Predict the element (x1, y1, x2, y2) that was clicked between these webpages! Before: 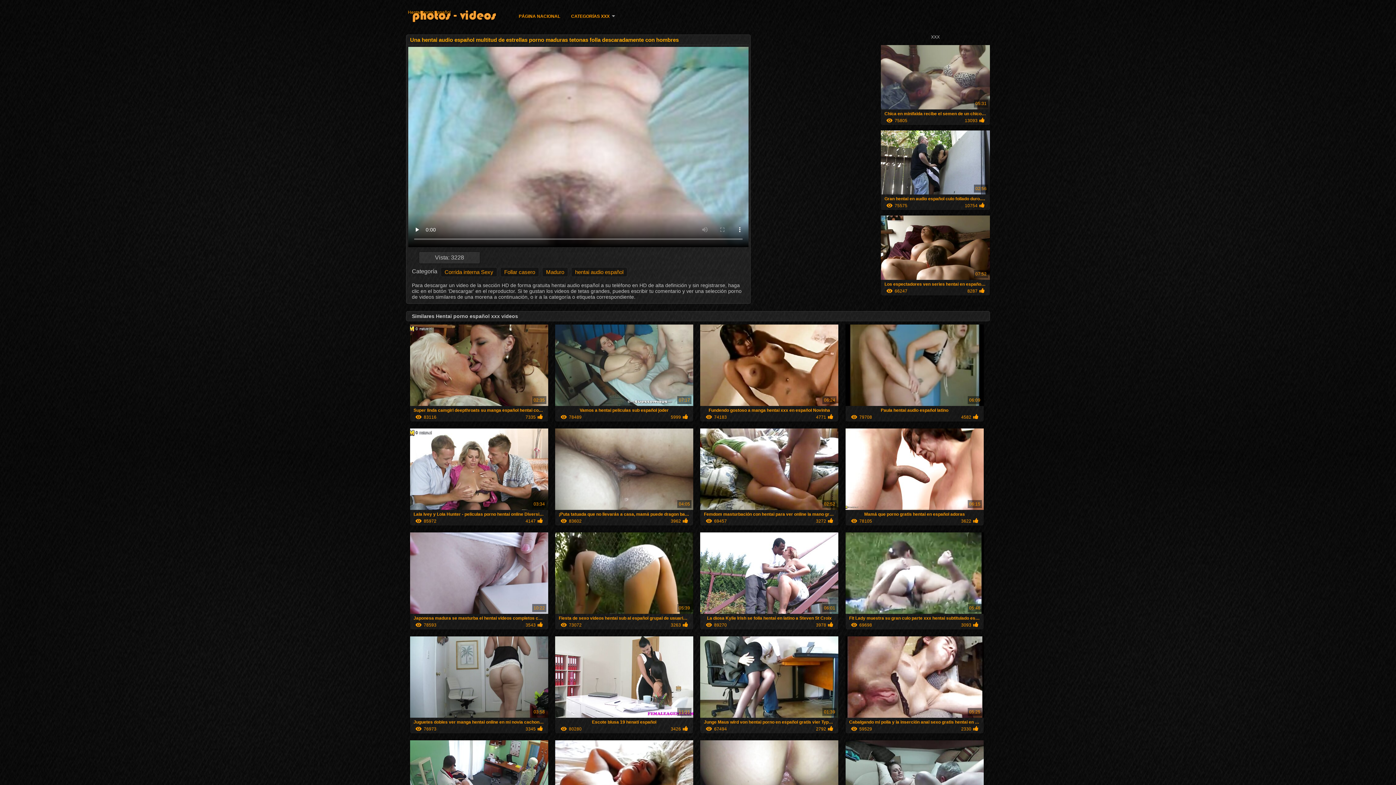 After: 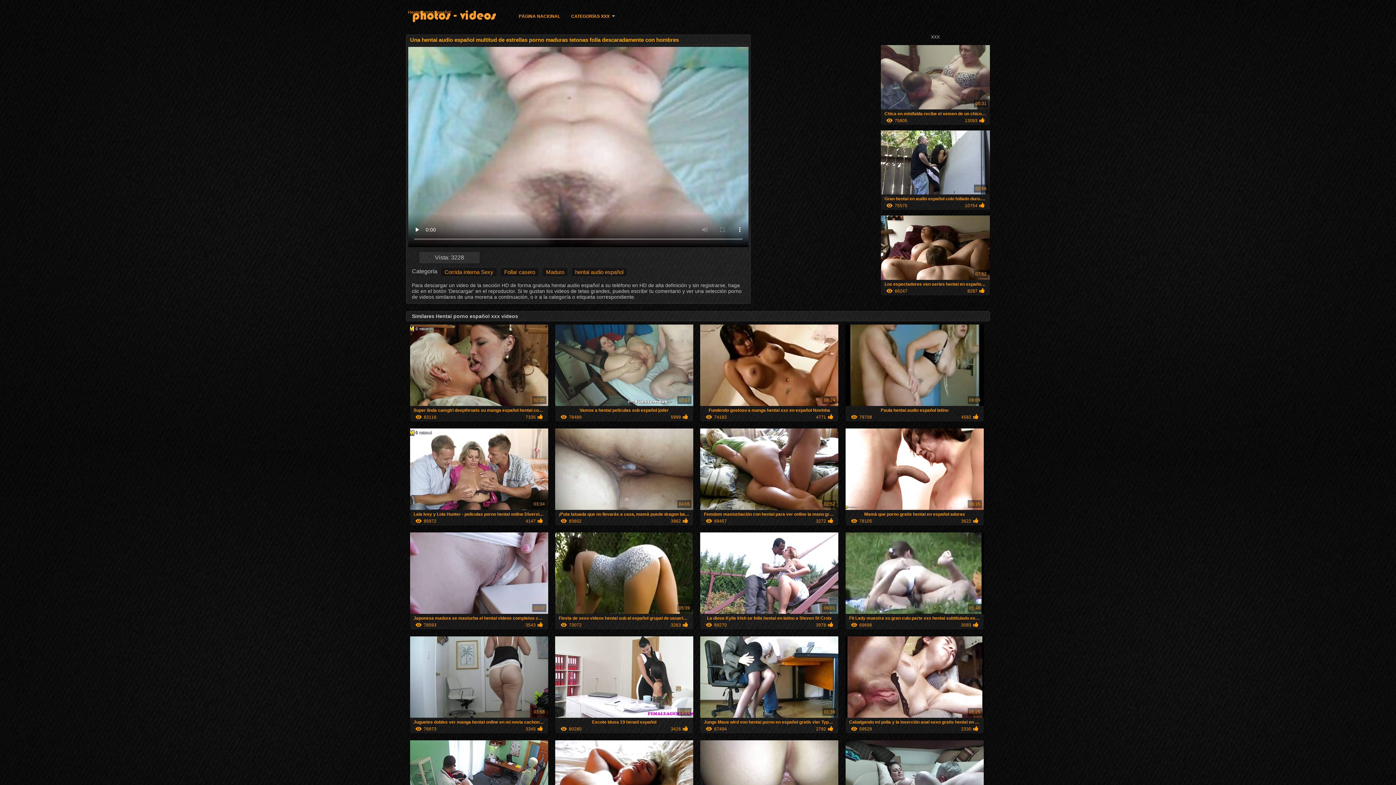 Action: bbox: (881, 275, 990, 295) label: Los espectadores ven series hentai en español latino el espectáculo con entusiasmo.

07:52
66247
8287